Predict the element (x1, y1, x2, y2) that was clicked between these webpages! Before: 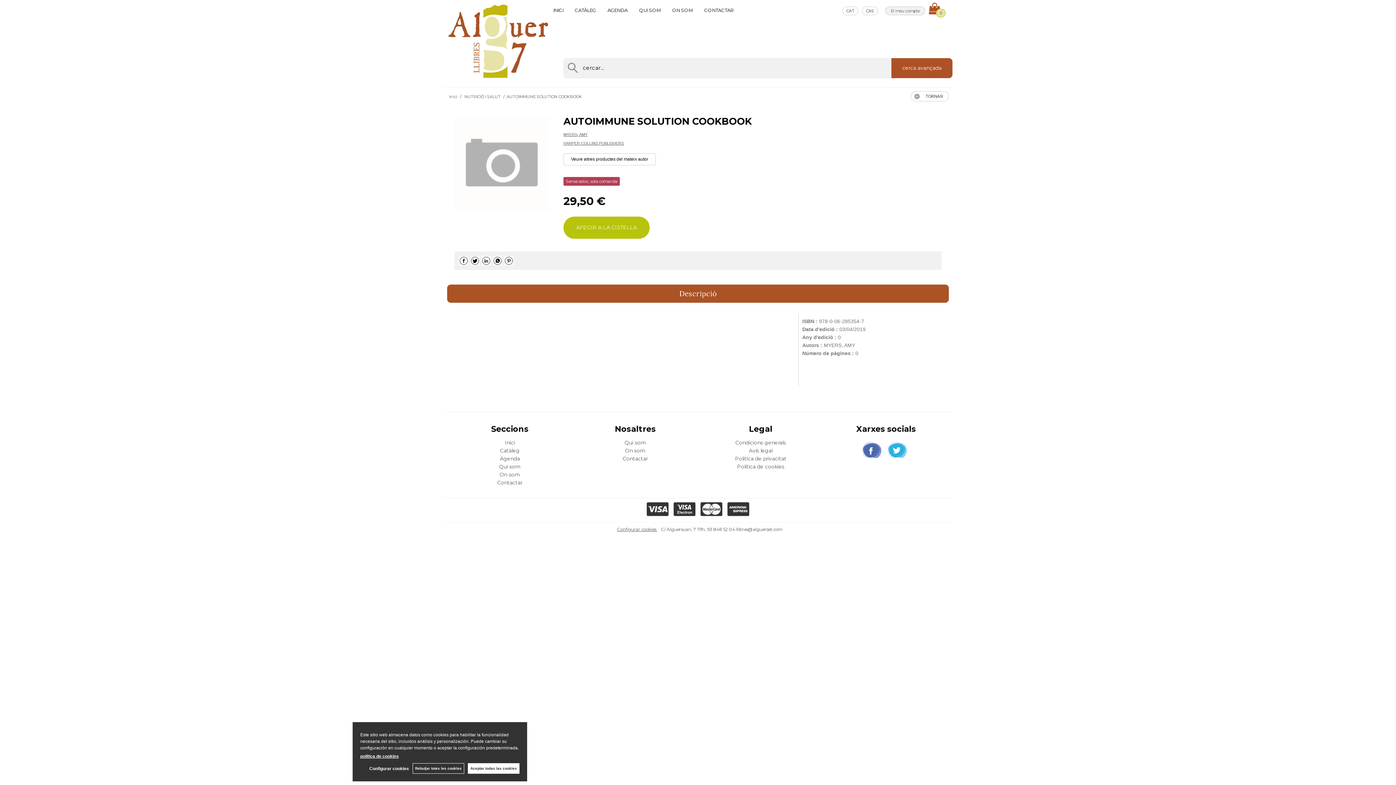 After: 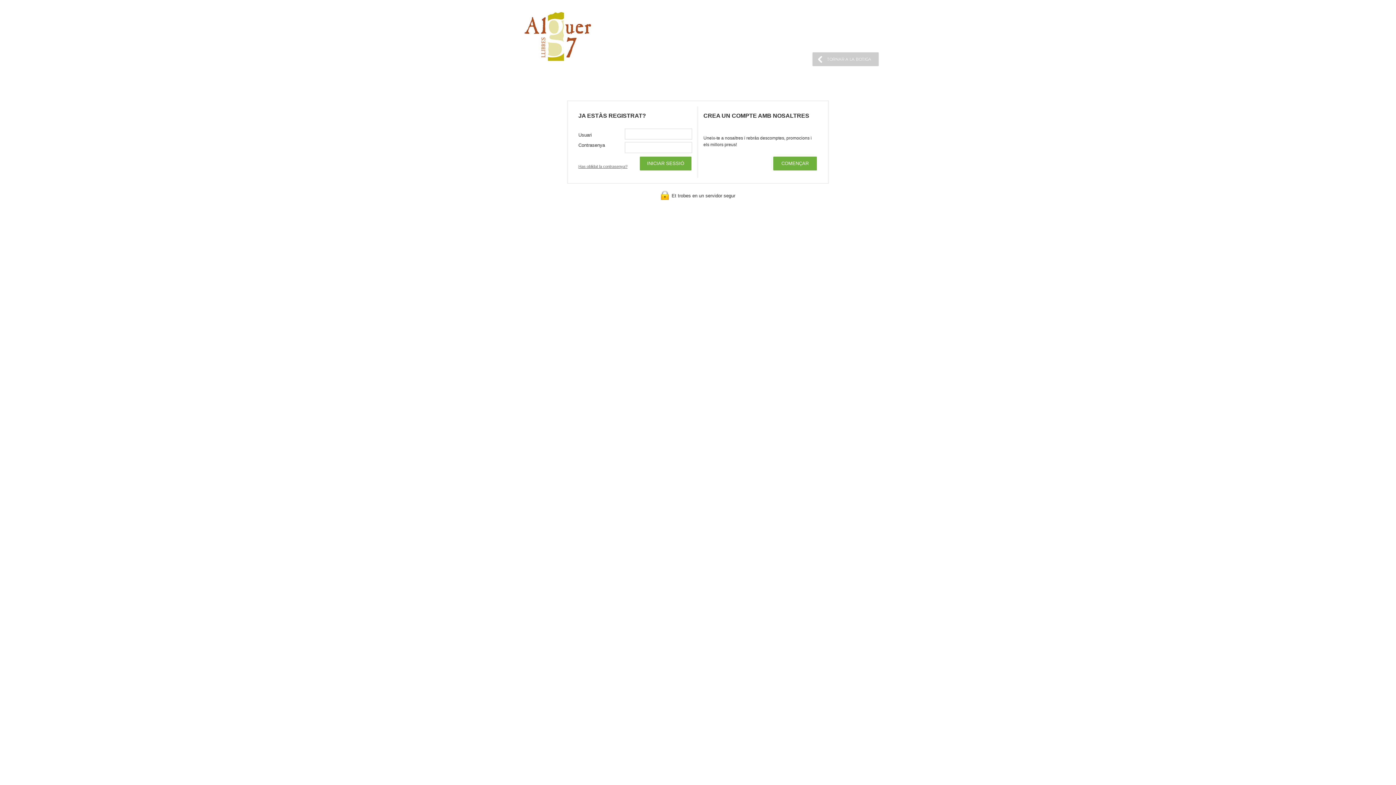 Action: bbox: (885, 6, 925, 15) label: El meu compte